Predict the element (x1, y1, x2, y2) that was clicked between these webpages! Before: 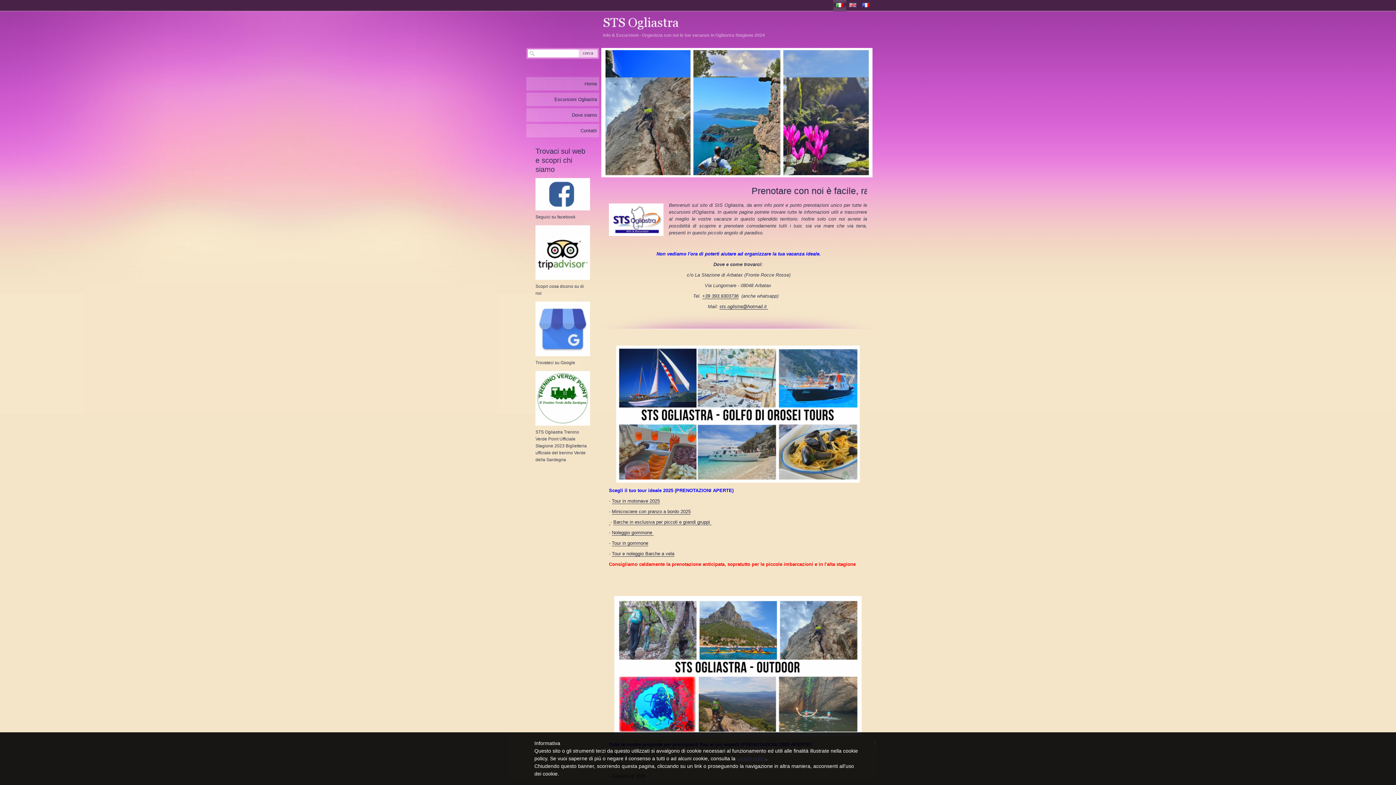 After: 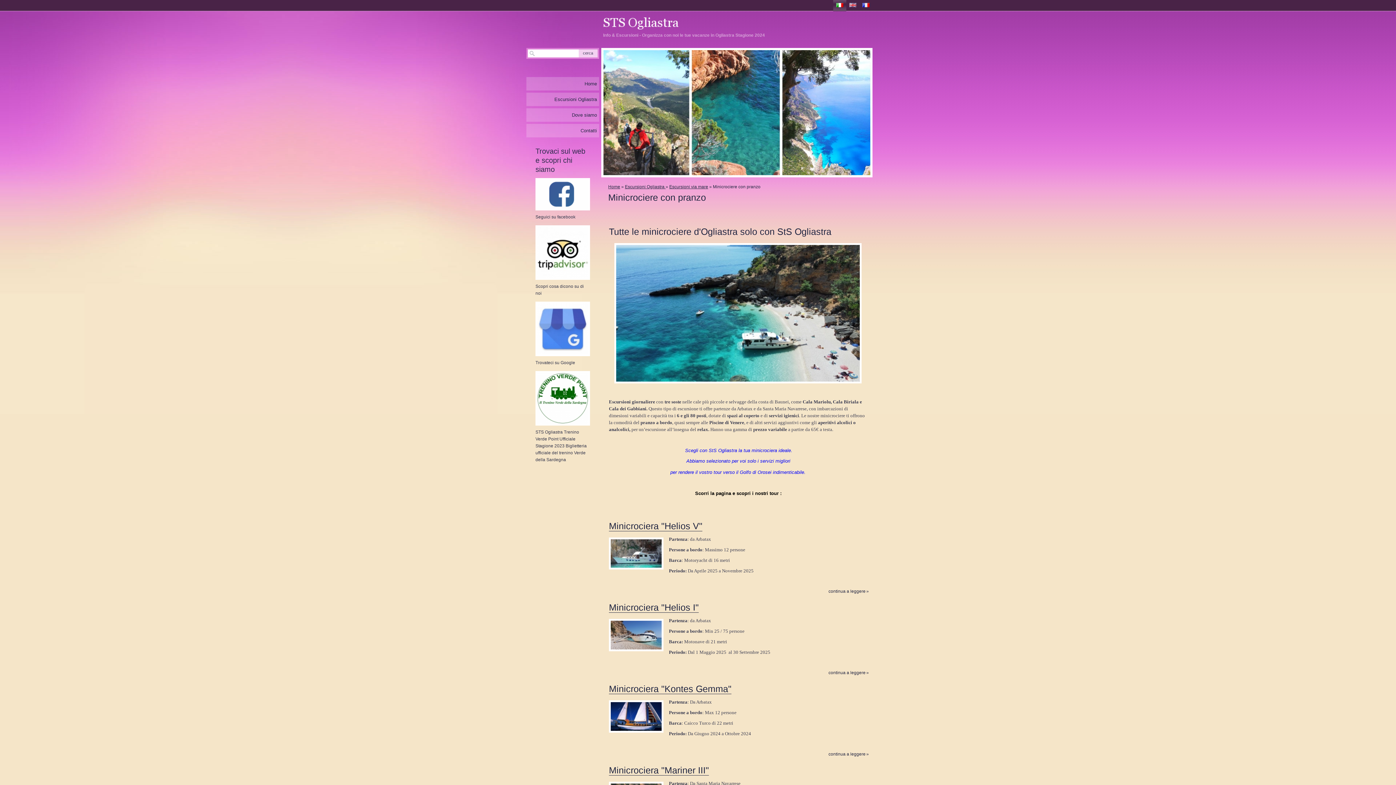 Action: bbox: (612, 509, 690, 514) label: Minicrociere con pranzo a bordo 2025